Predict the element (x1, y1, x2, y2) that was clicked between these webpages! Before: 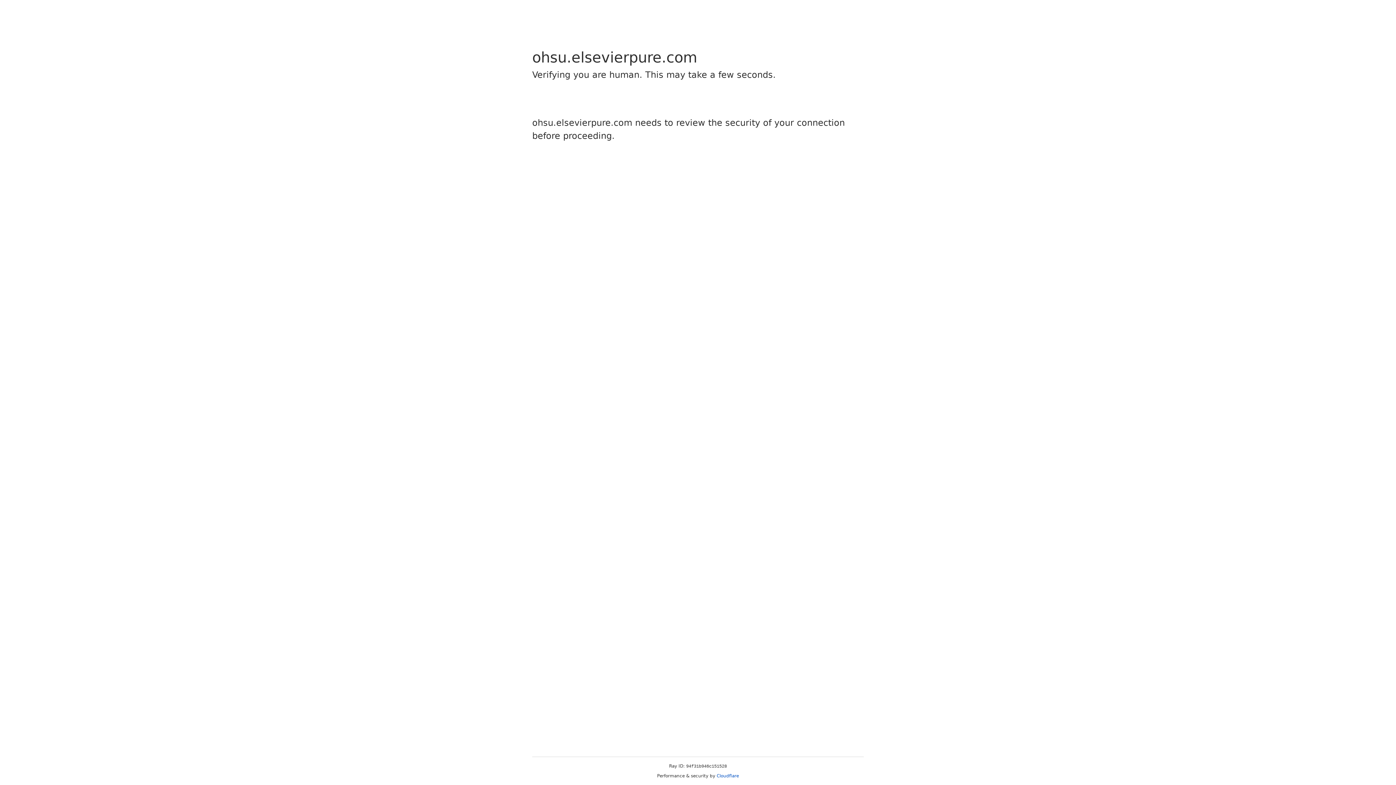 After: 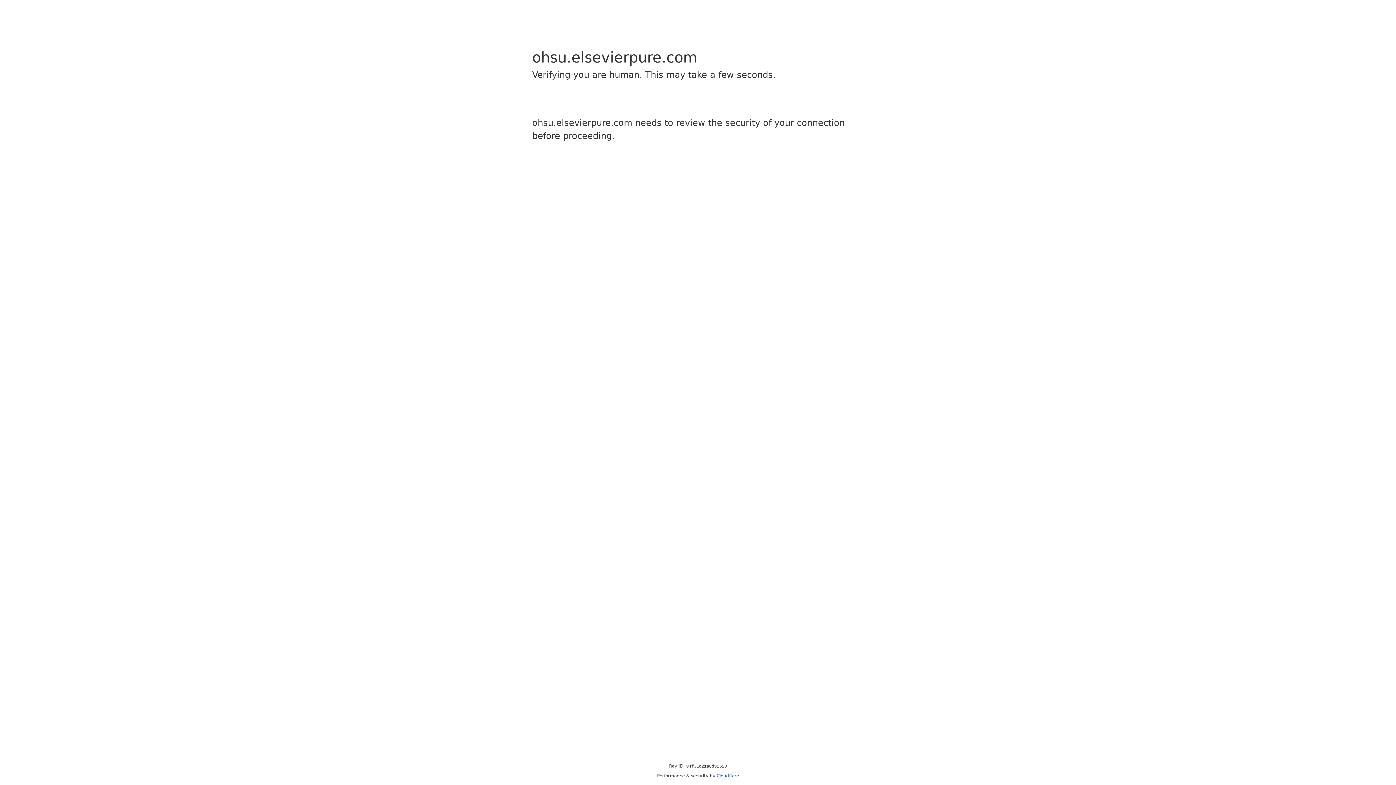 Action: label: Cloudflare bbox: (716, 773, 739, 778)